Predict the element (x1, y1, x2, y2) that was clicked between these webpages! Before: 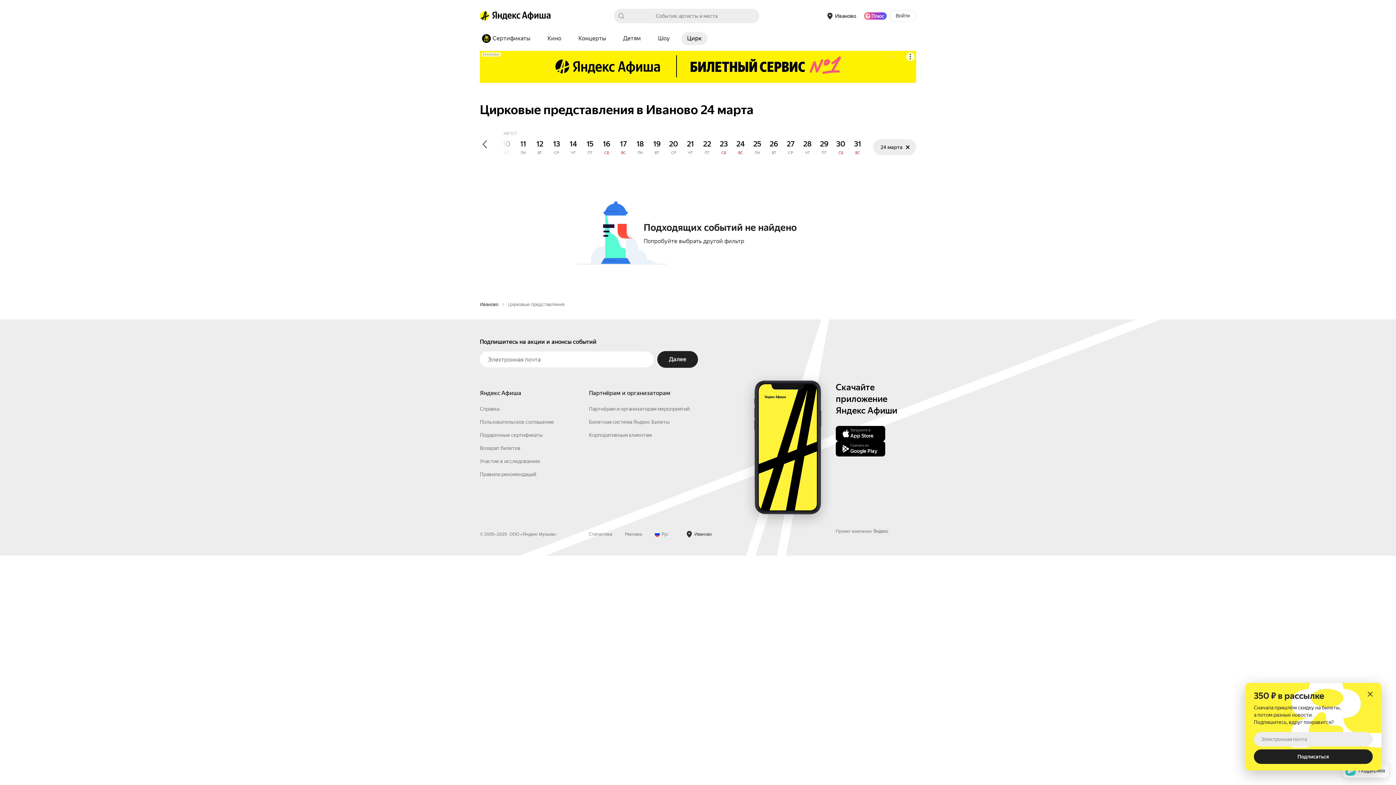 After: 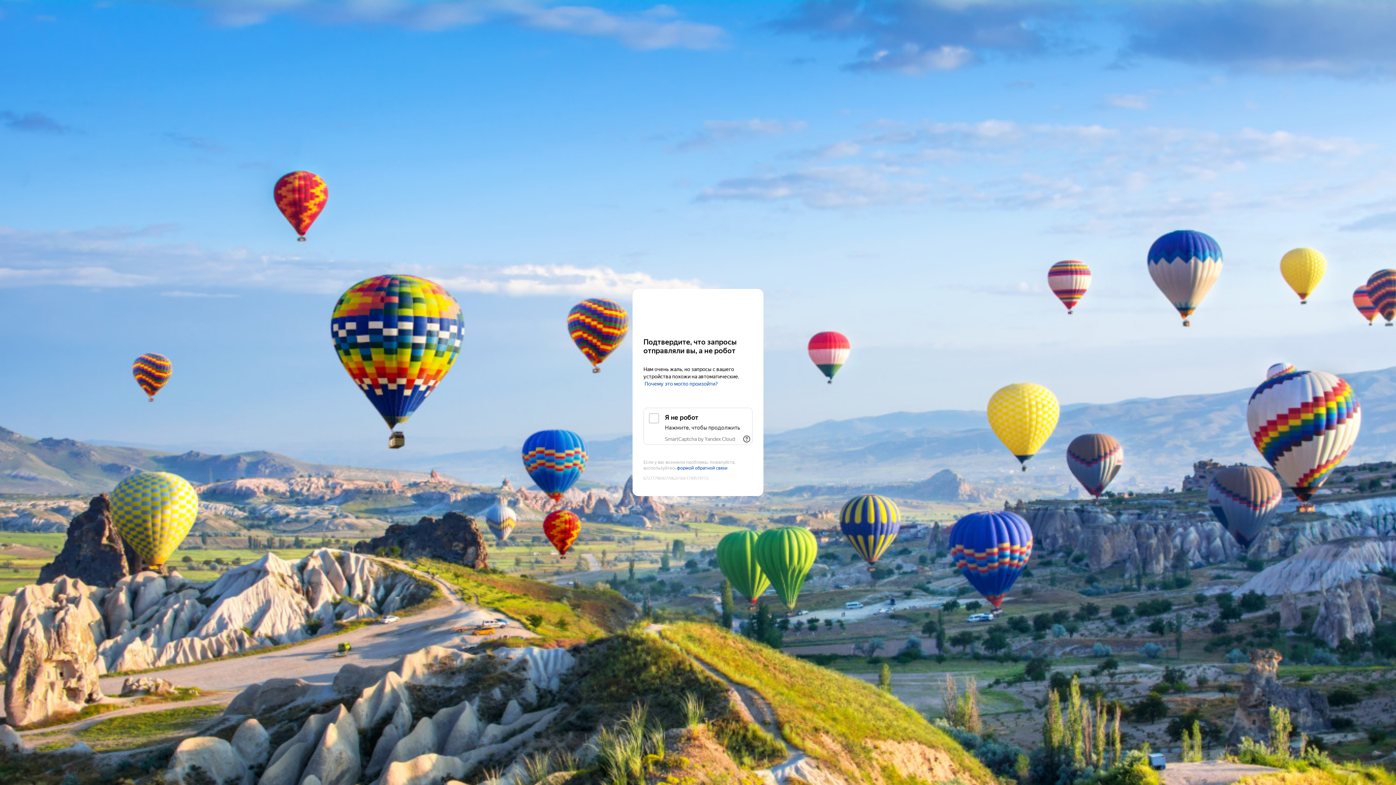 Action: bbox: (681, 32, 707, 45) label: Цирк